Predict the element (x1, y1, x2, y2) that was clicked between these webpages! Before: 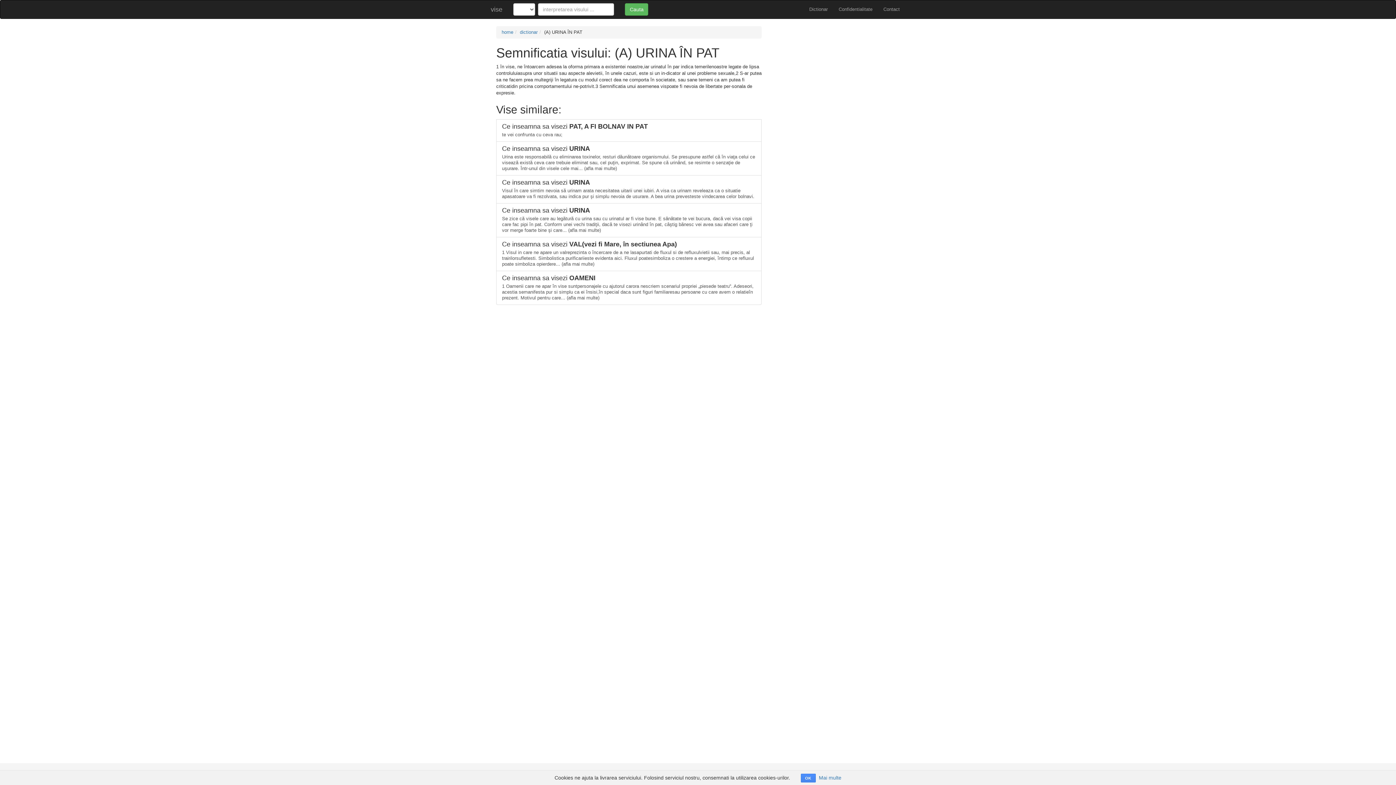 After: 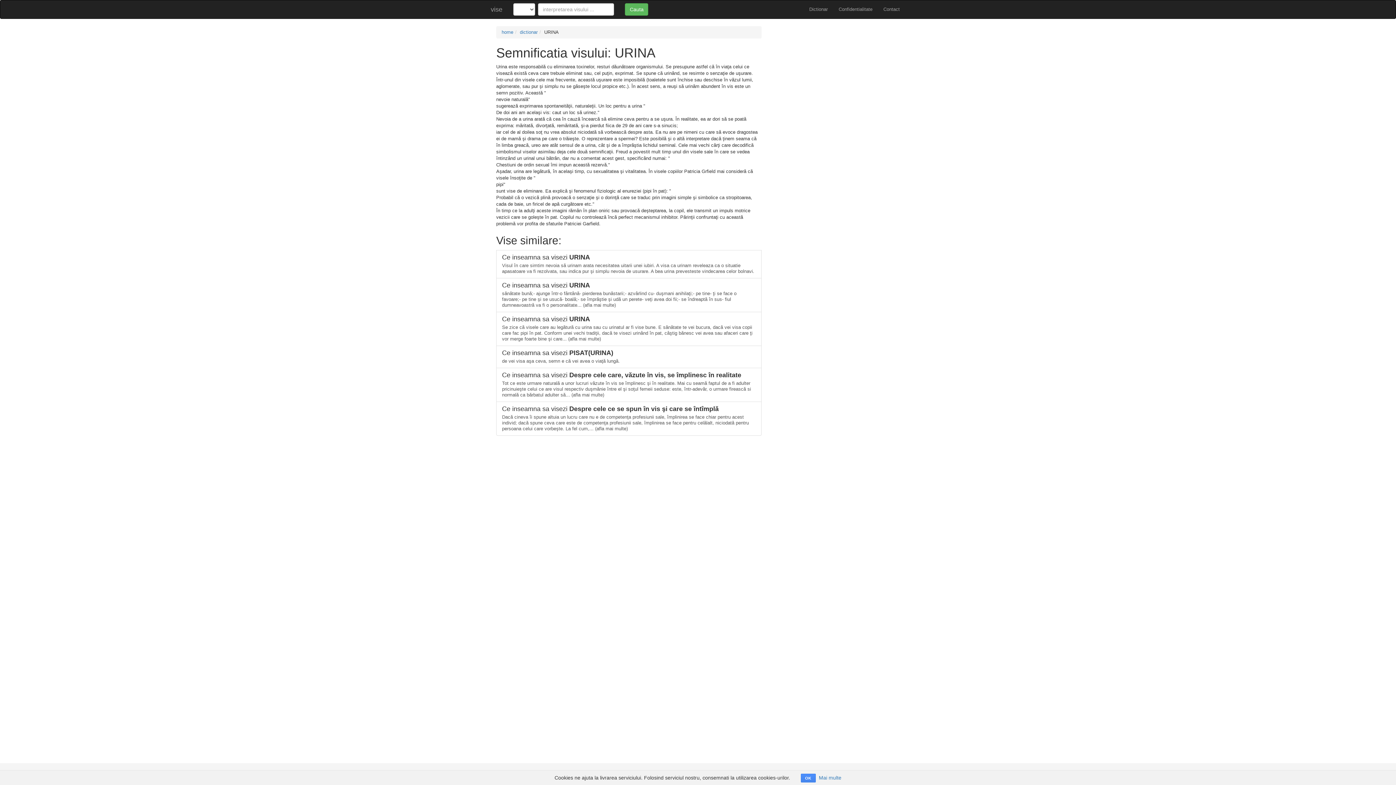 Action: bbox: (496, 141, 761, 175) label: Ce inseamna sa visezi URINA

Urina este responsabilă cu eliminarea toxinelor, resturi dăunătoare organismului. Se presupune astfel că în viaţa celui ce visează există ceva care trebuie eliminat sau, cel puţin, exprimat. Se spune că urinând, se resimte o senzaţie de uşurare. Într-unul din visele cele mai... (afla mai multe)